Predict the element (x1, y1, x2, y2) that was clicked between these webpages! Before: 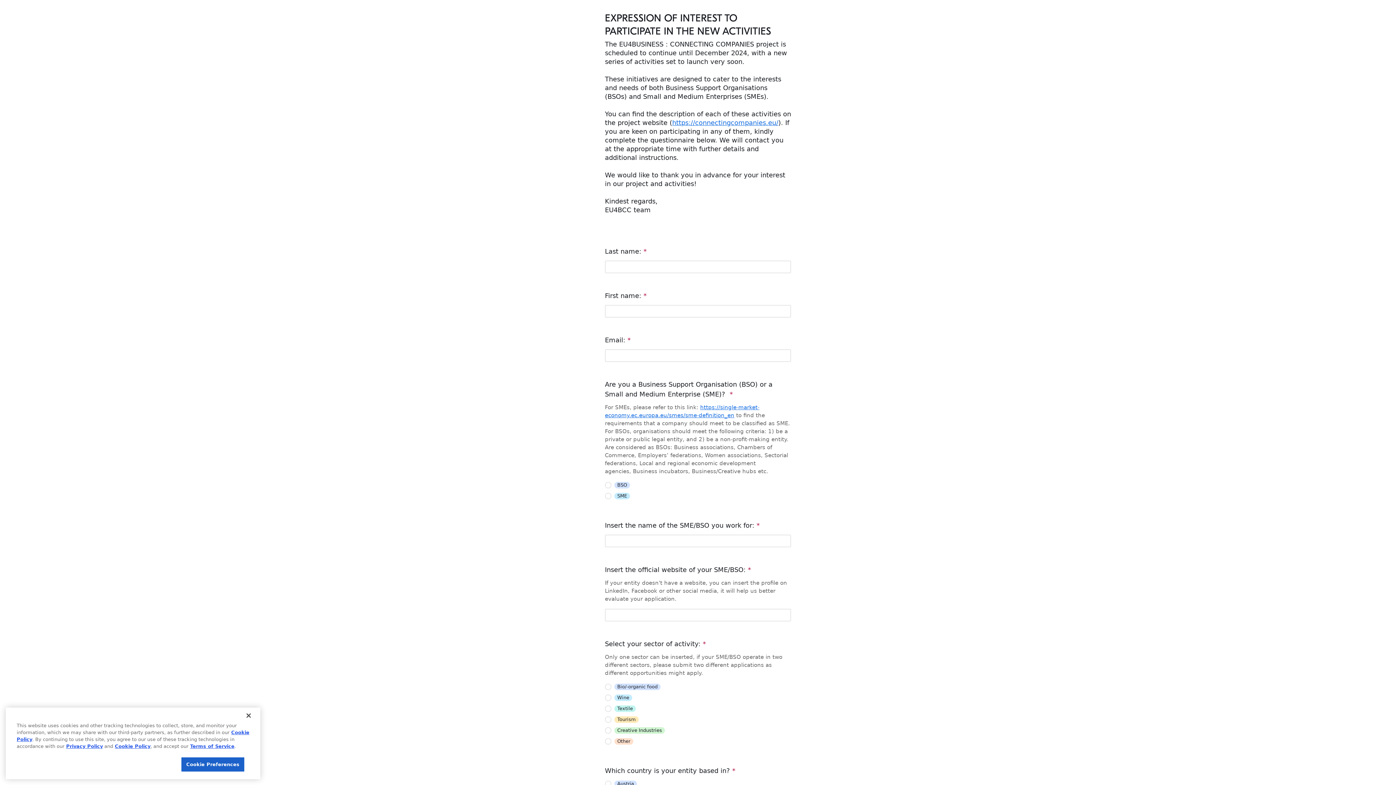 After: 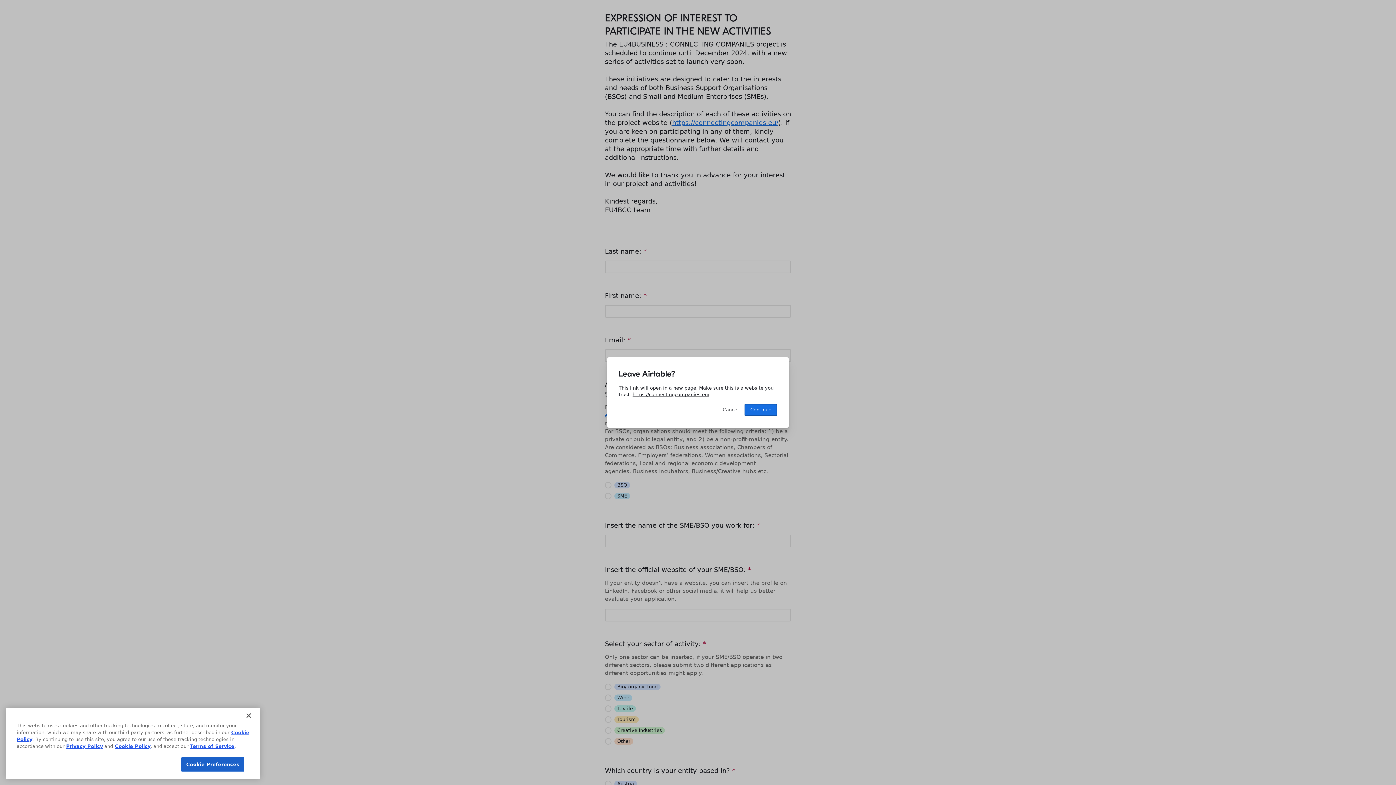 Action: label: https://connectingcompanies.eu/ bbox: (672, 118, 778, 126)